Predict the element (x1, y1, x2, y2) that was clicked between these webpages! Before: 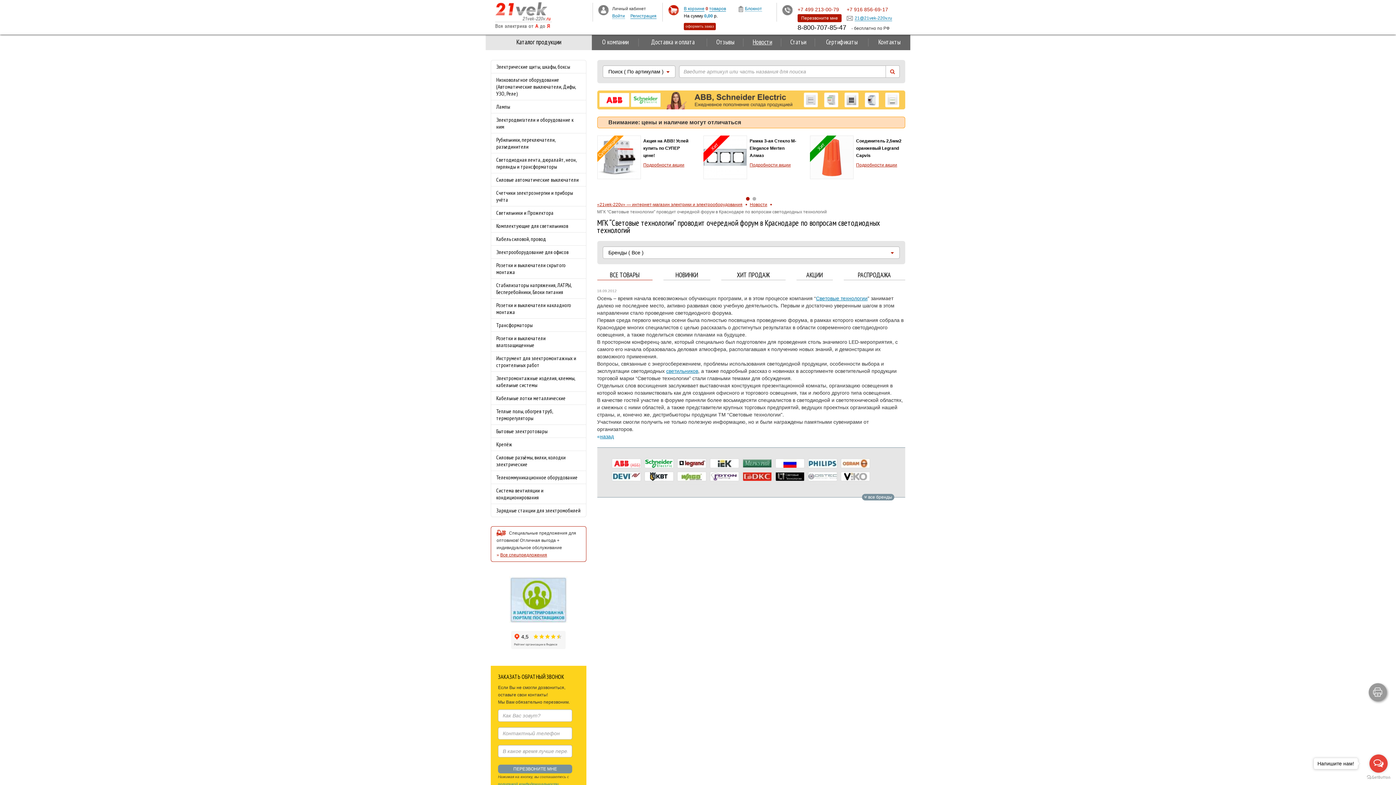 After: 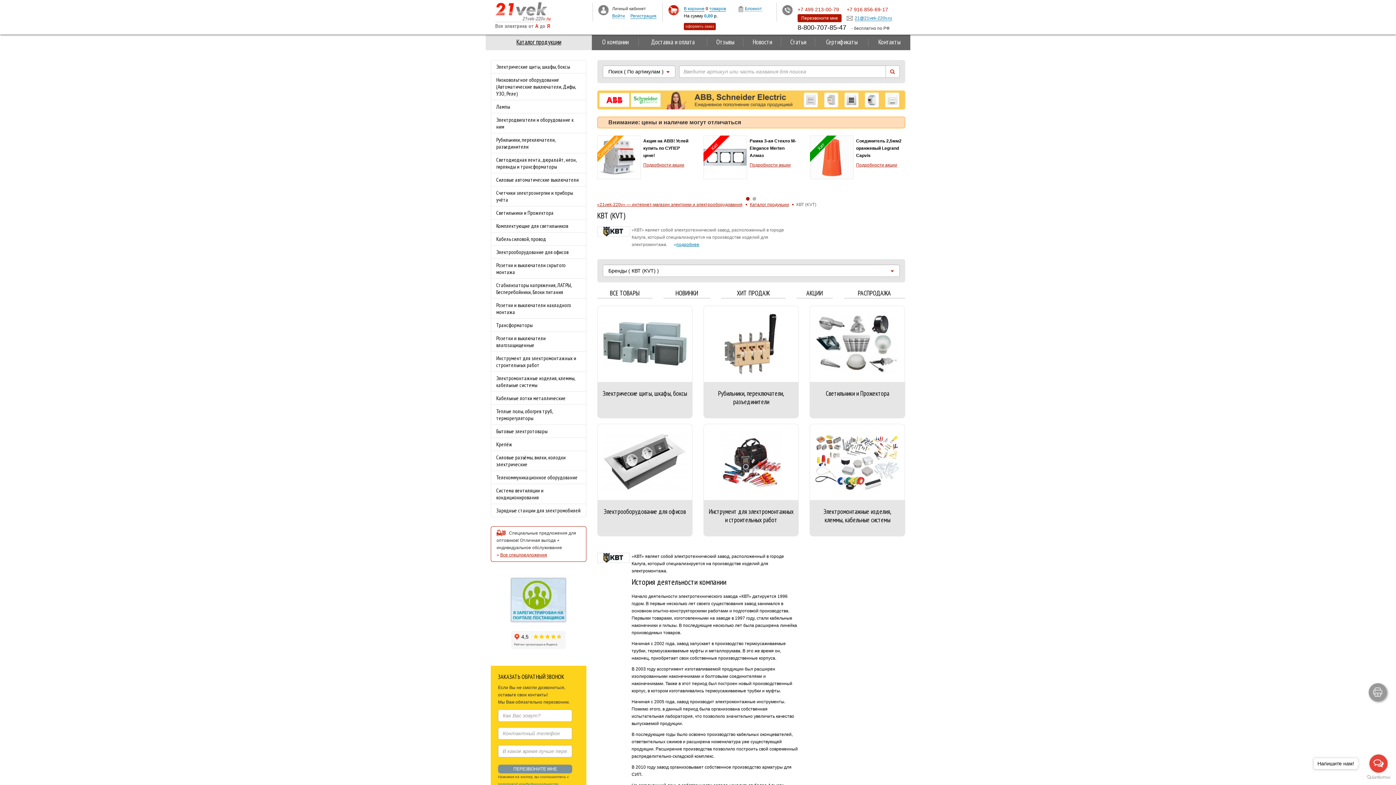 Action: bbox: (644, 471, 673, 481)